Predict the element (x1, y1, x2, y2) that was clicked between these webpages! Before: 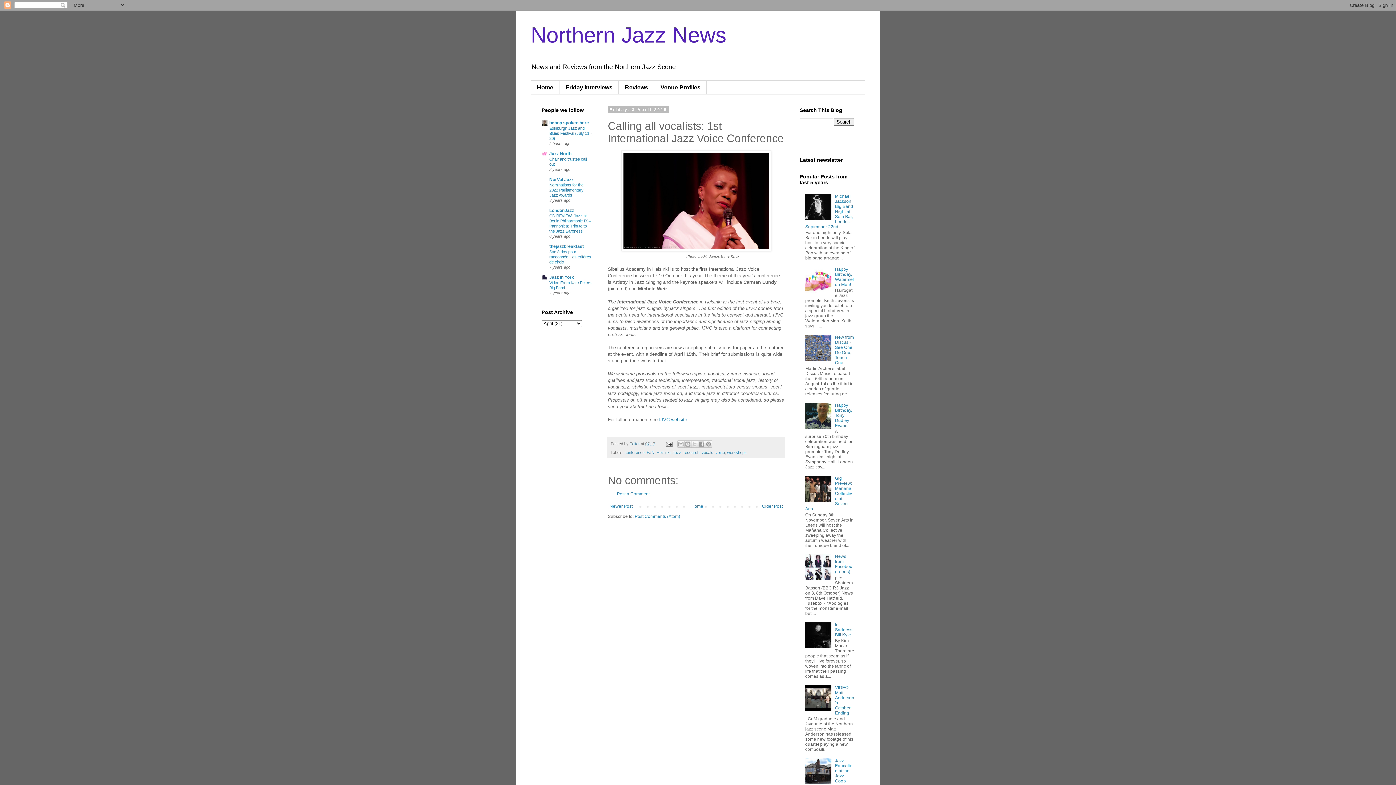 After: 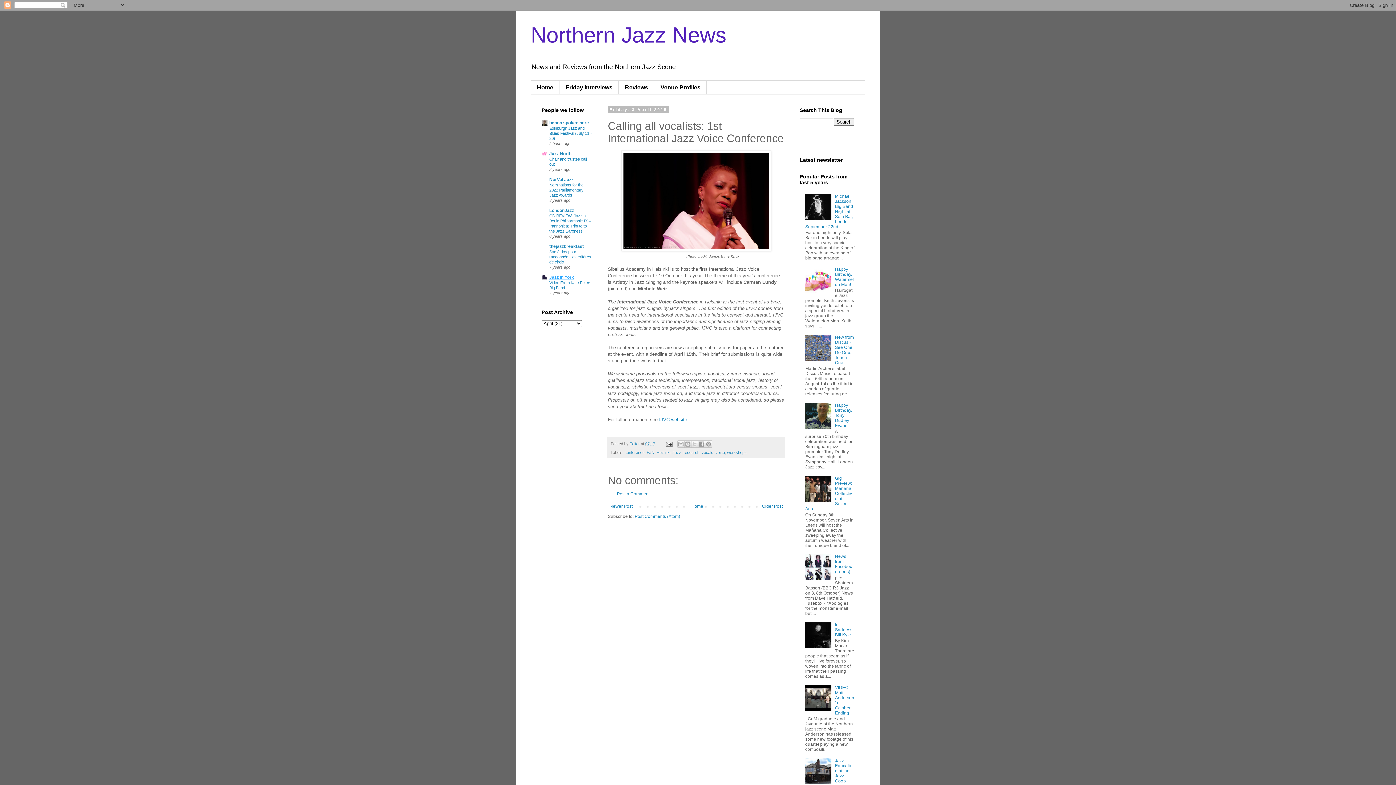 Action: label: Jazz in York bbox: (549, 274, 574, 280)